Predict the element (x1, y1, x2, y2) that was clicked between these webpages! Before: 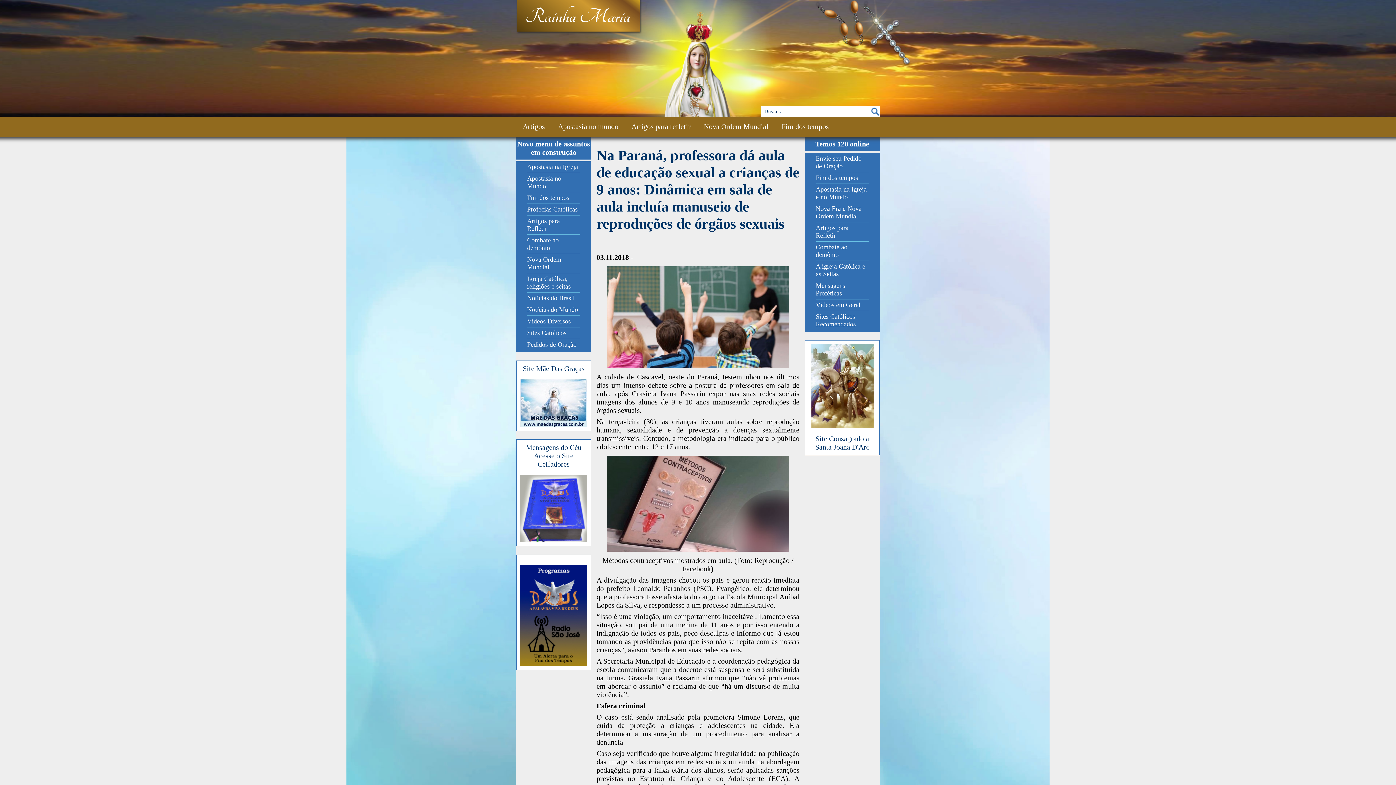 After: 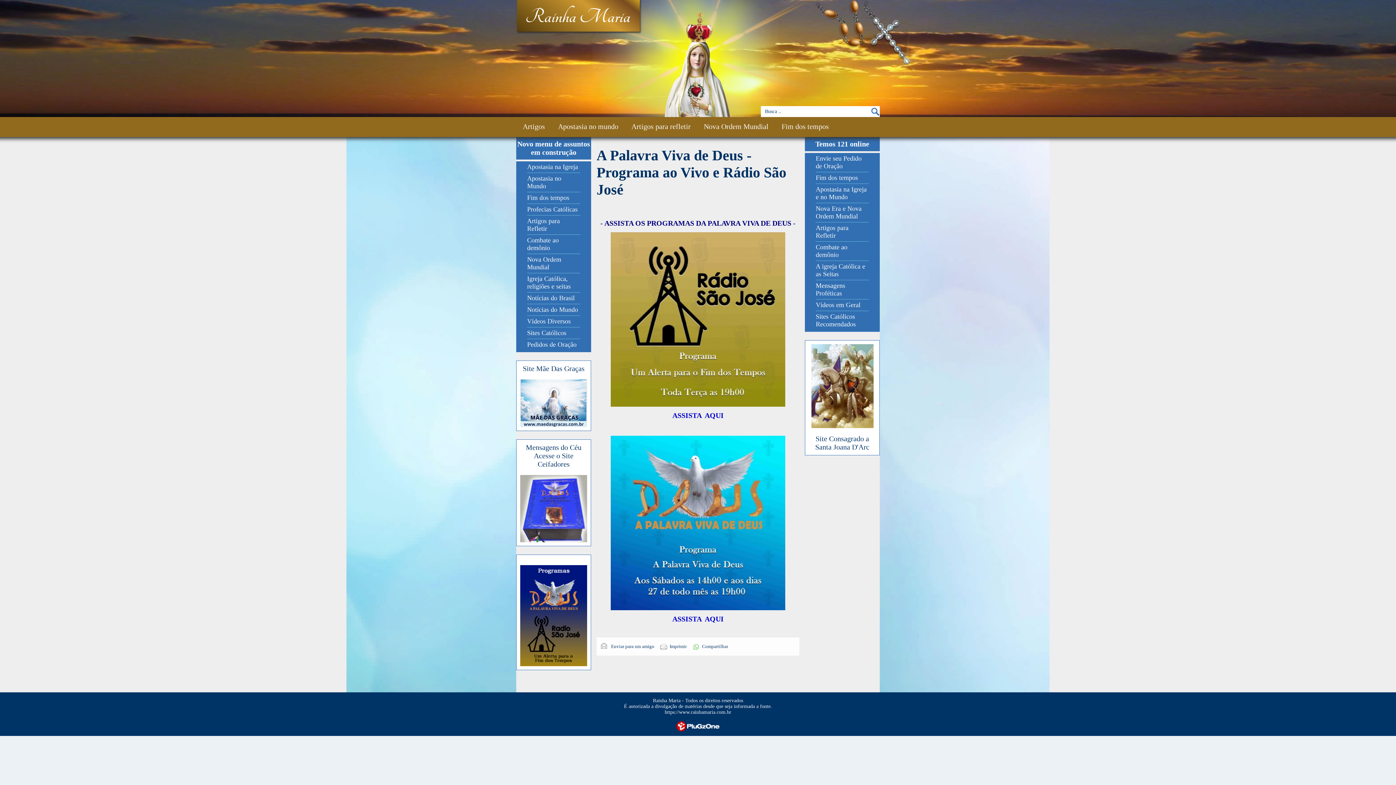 Action: bbox: (520, 612, 587, 618)